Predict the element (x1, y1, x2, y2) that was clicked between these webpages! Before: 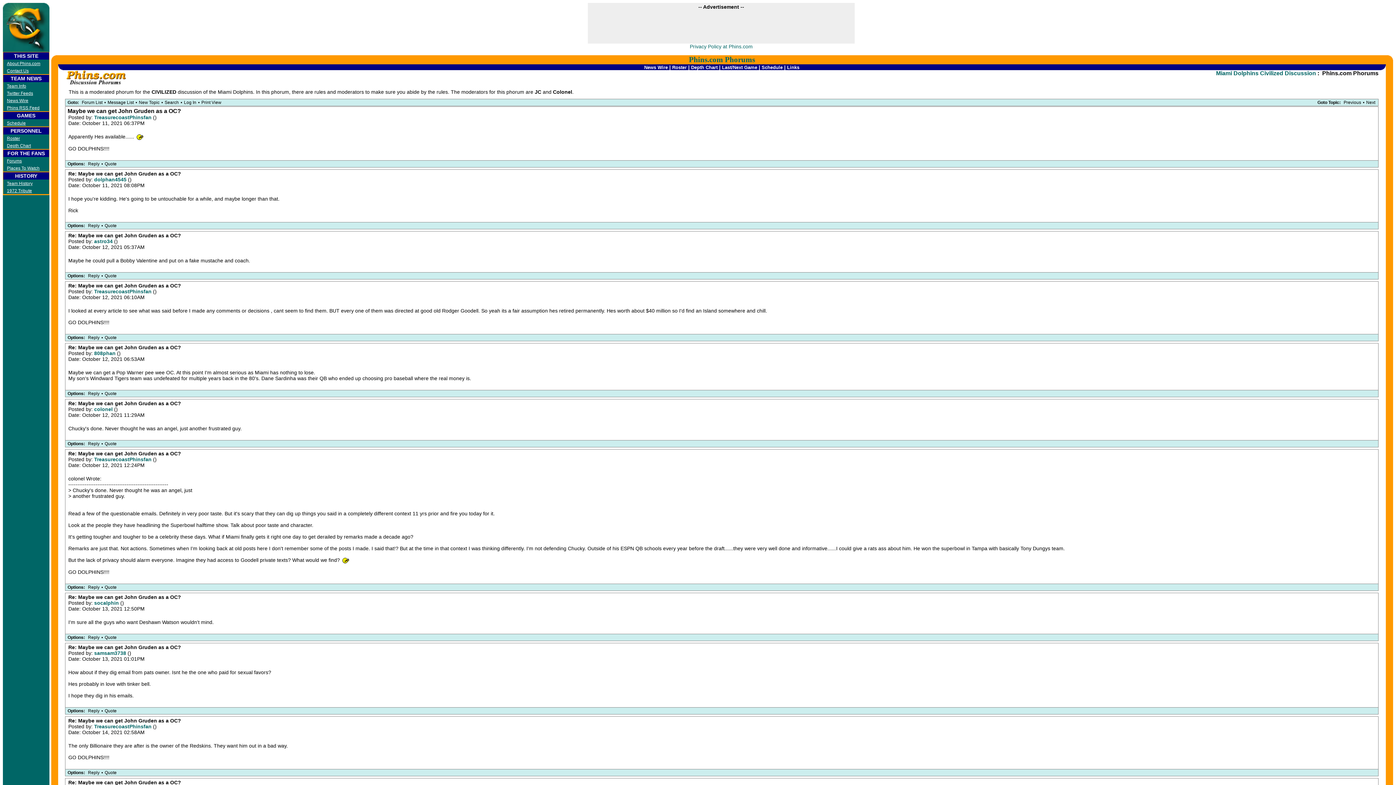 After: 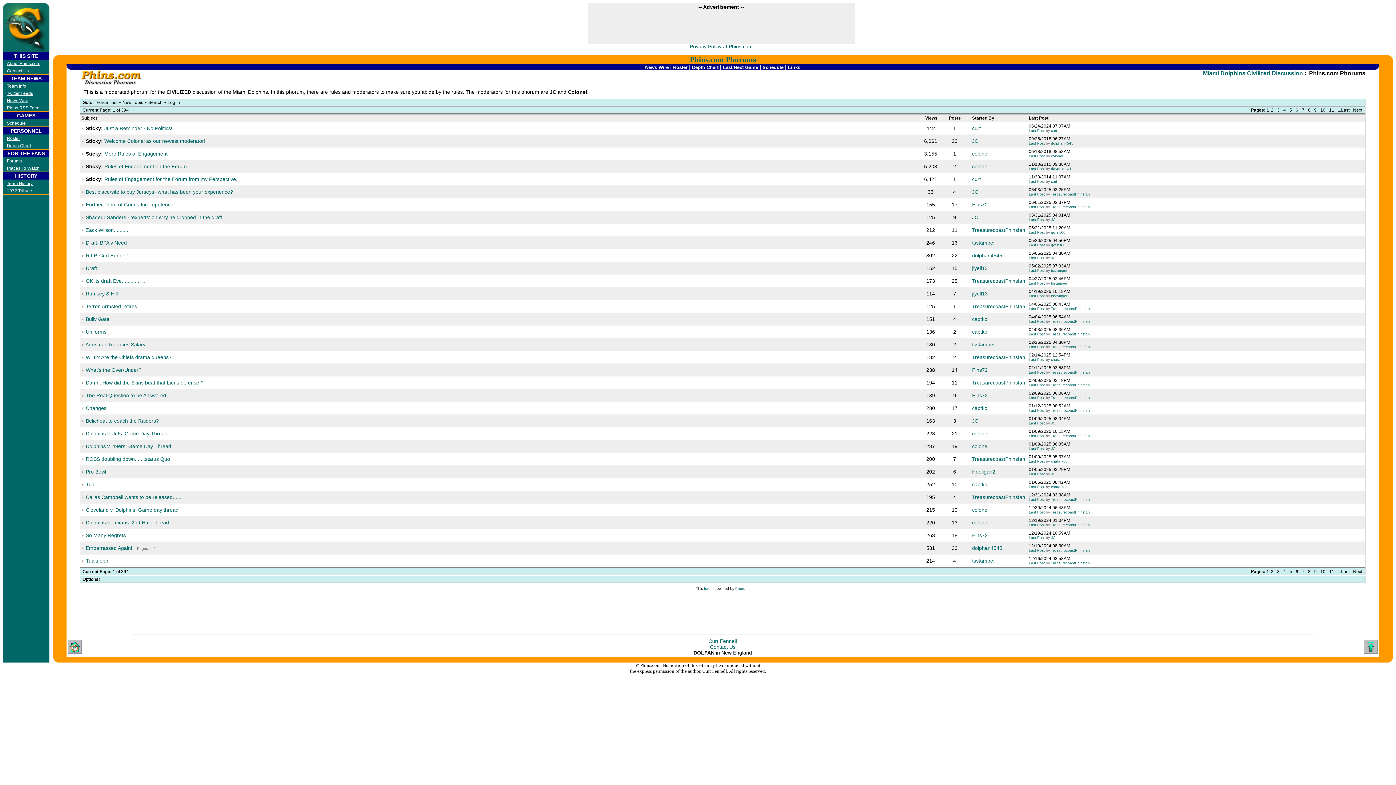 Action: bbox: (105, 99, 135, 105) label: Message List